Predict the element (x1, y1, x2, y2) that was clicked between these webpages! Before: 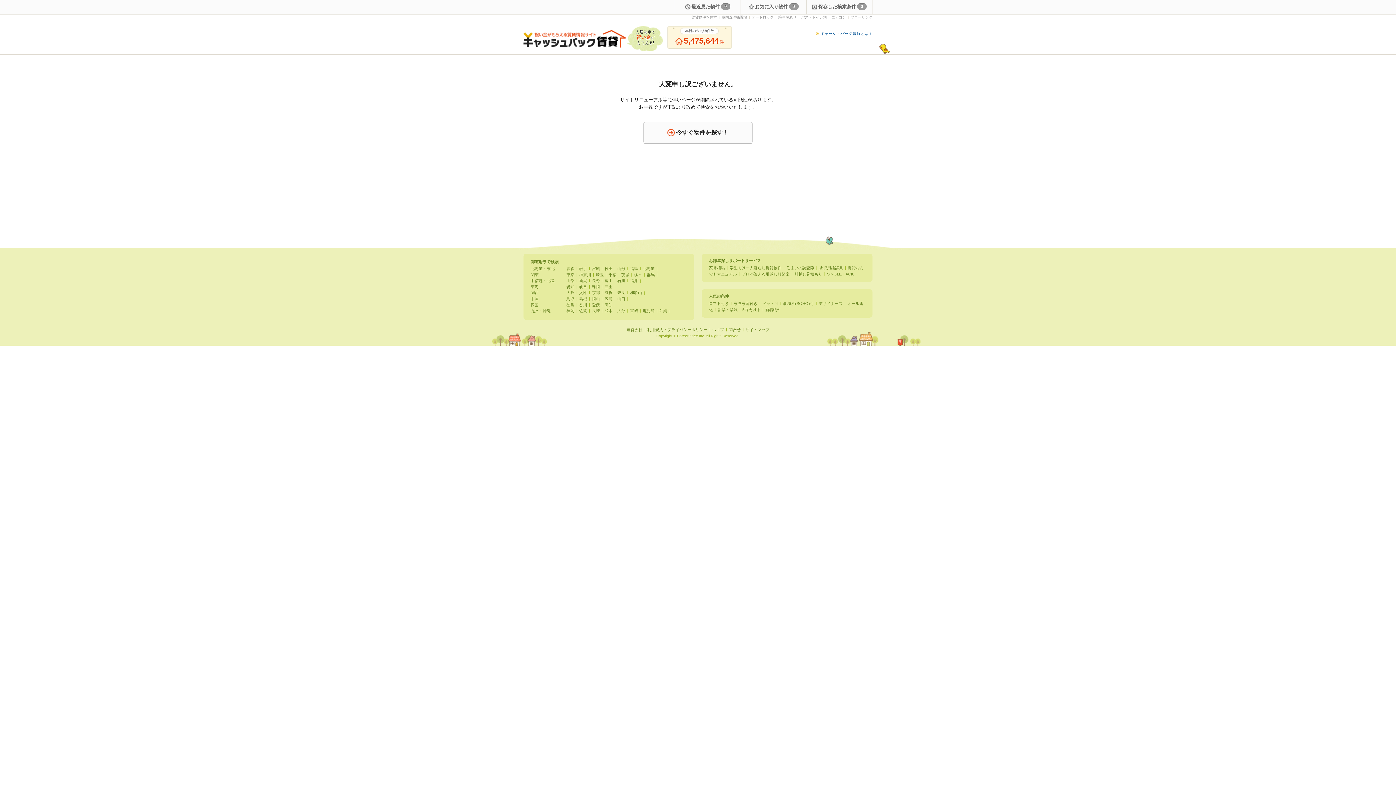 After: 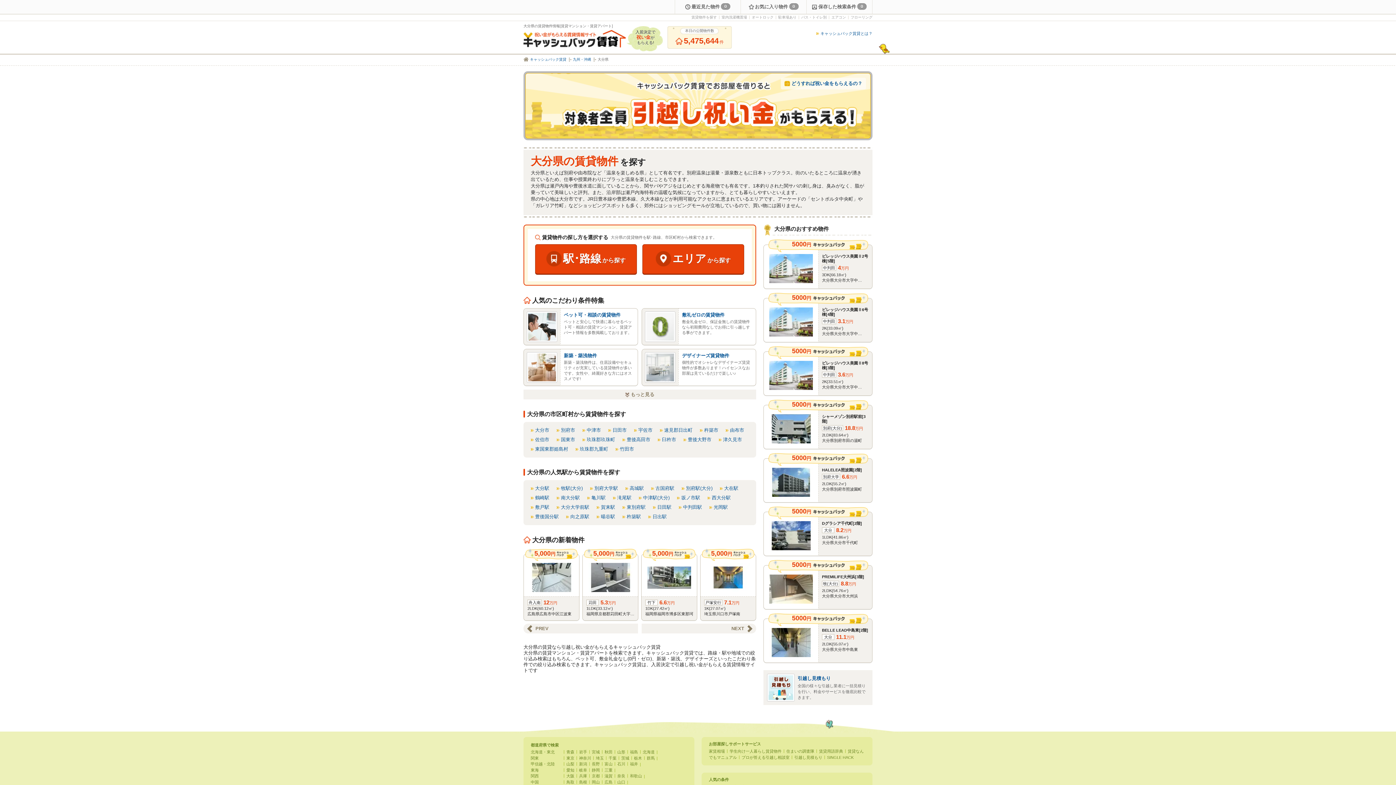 Action: bbox: (617, 308, 625, 313) label: 大分